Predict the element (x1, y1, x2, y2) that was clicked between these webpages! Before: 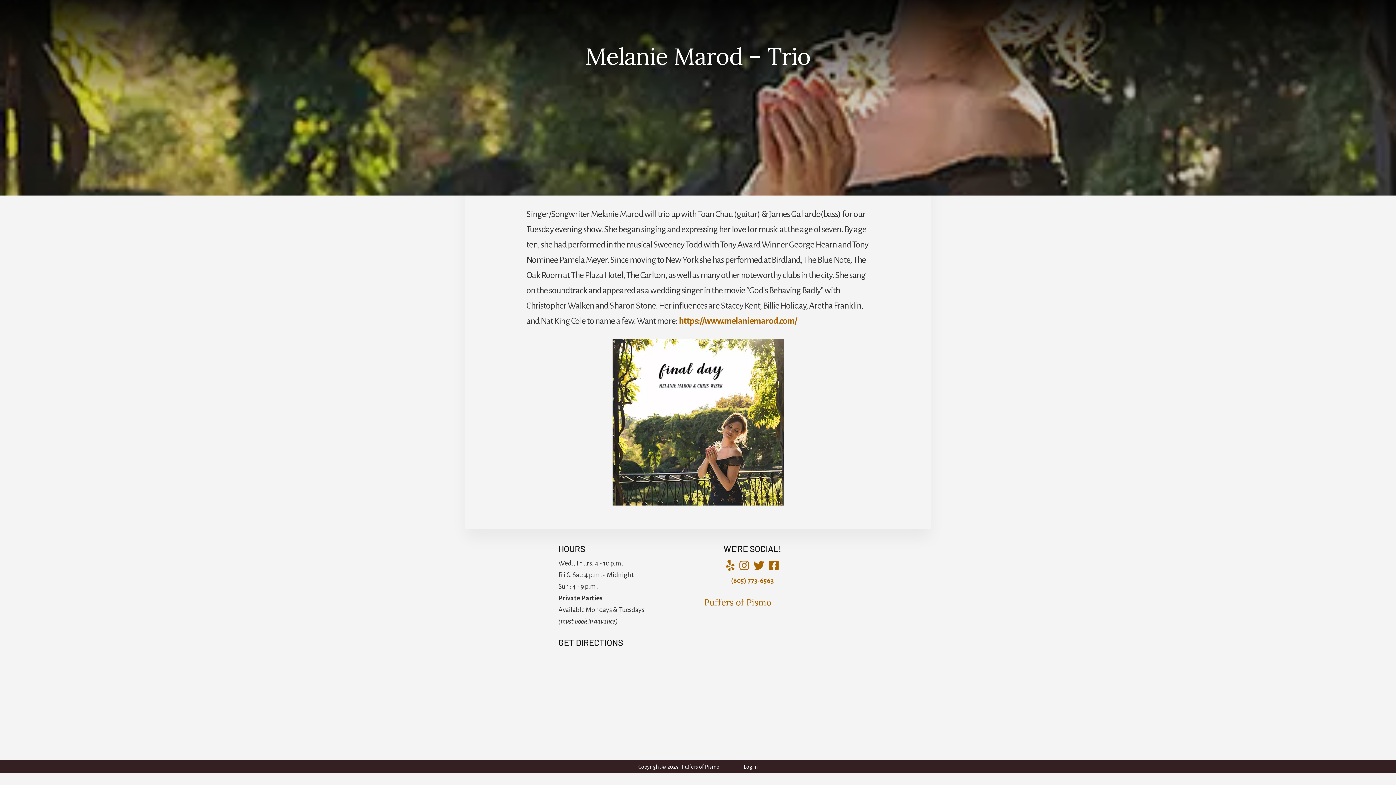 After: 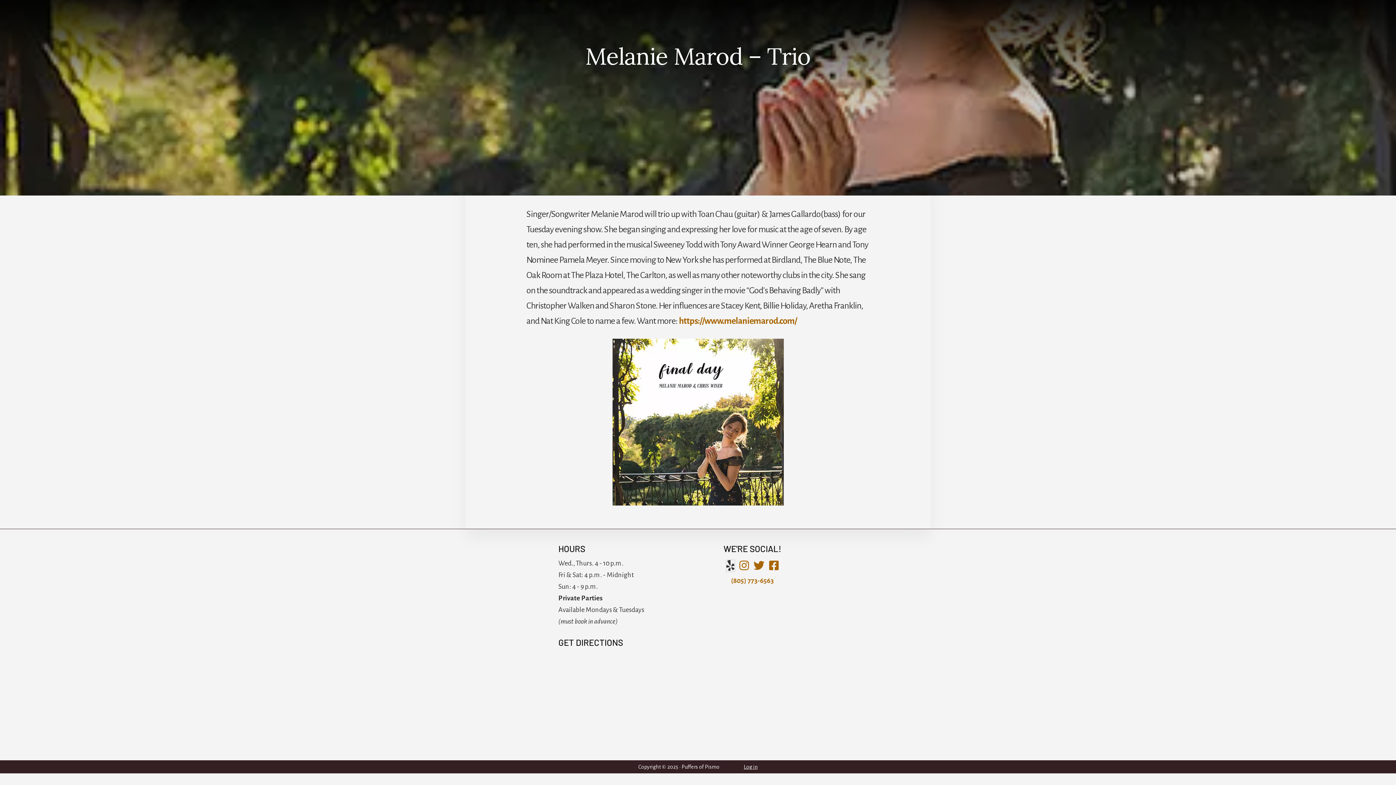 Action: label: Yelp bbox: (726, 560, 734, 571)